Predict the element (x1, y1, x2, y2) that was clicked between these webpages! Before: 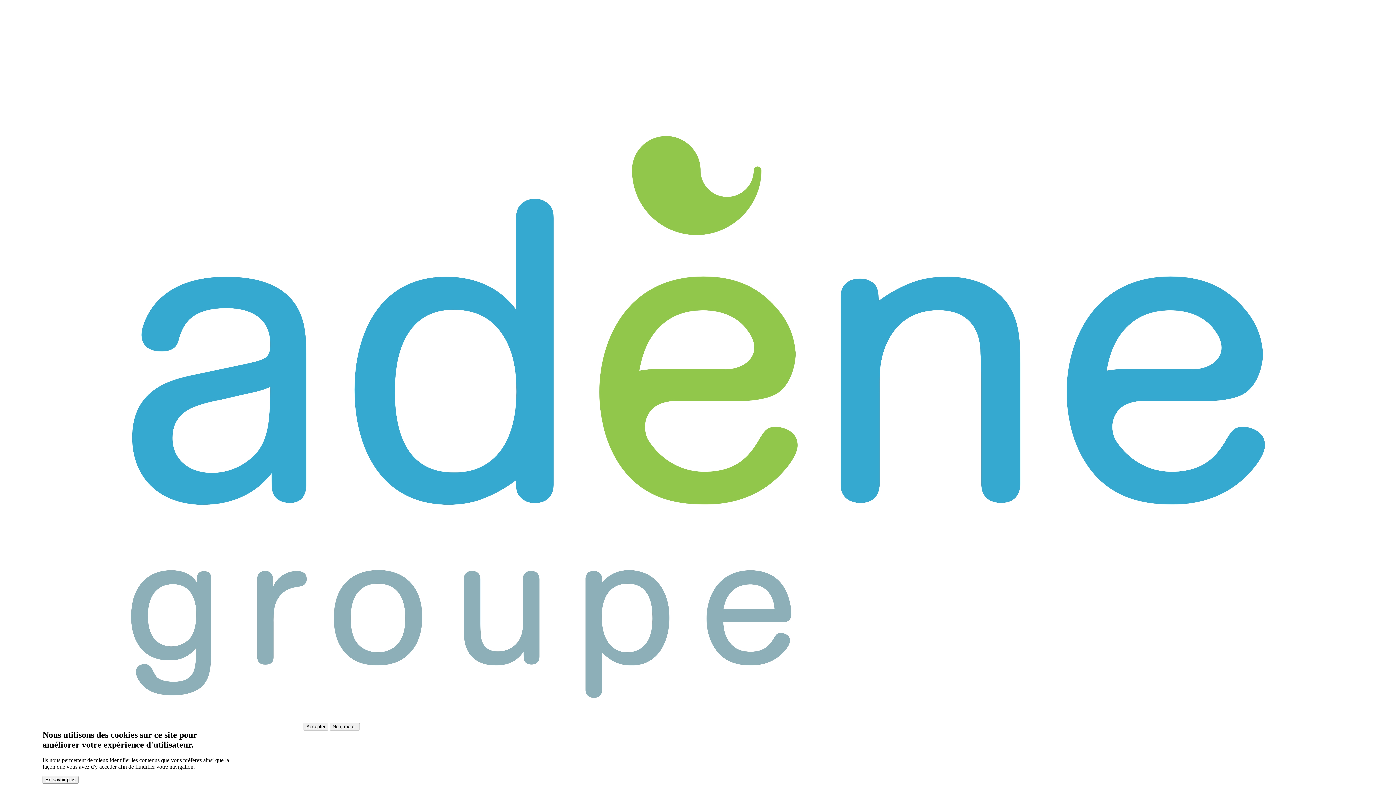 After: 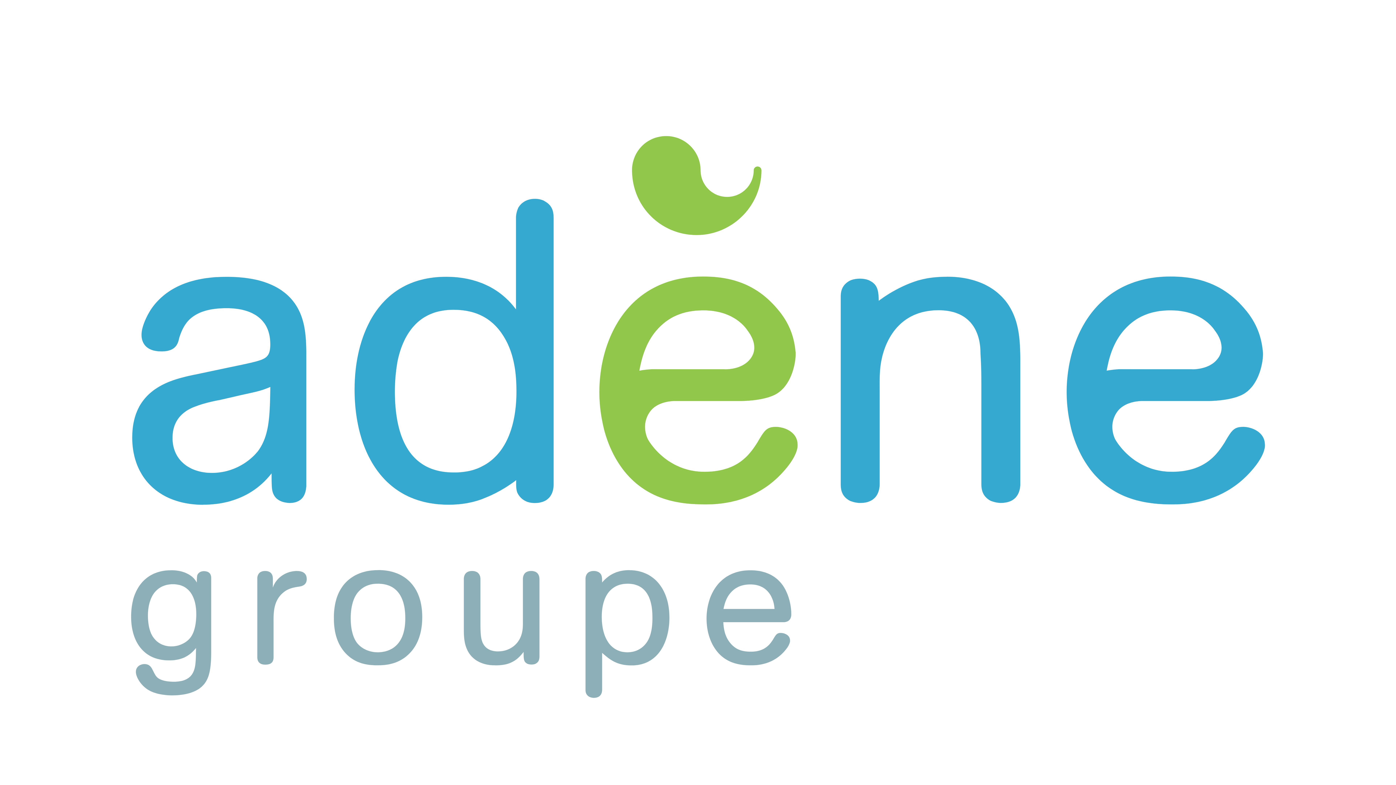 Action: bbox: (303, 723, 328, 730) label: Accepter